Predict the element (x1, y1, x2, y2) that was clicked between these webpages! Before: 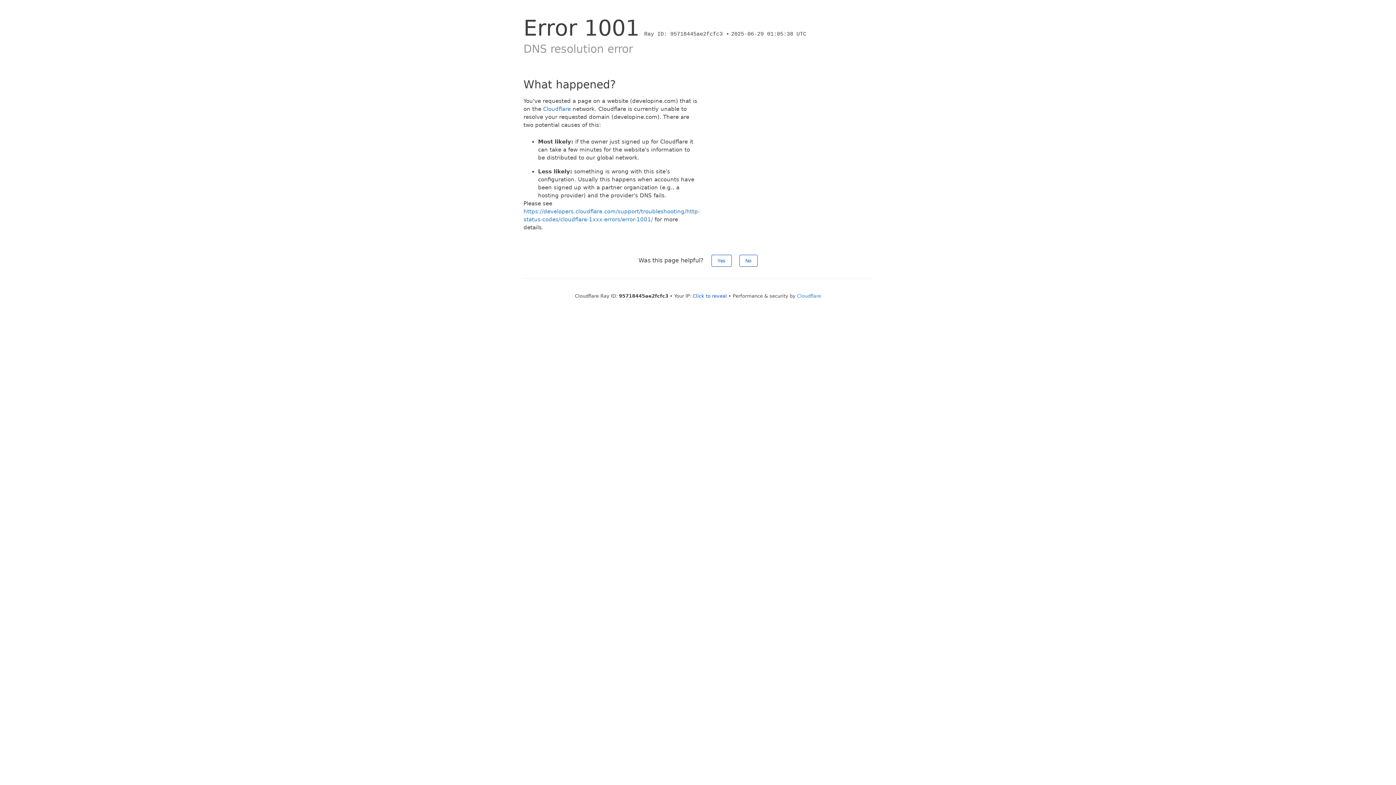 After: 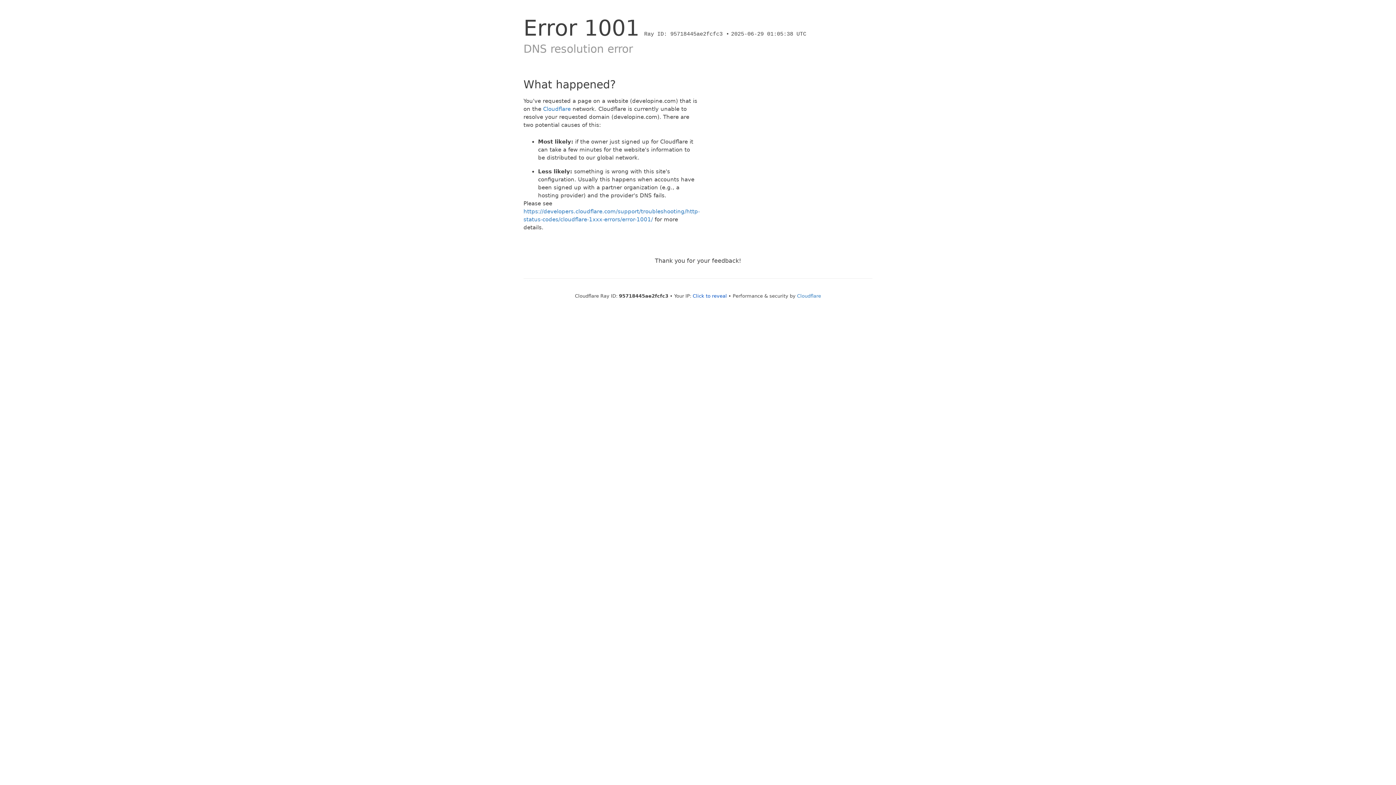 Action: label: Yes bbox: (711, 254, 731, 266)